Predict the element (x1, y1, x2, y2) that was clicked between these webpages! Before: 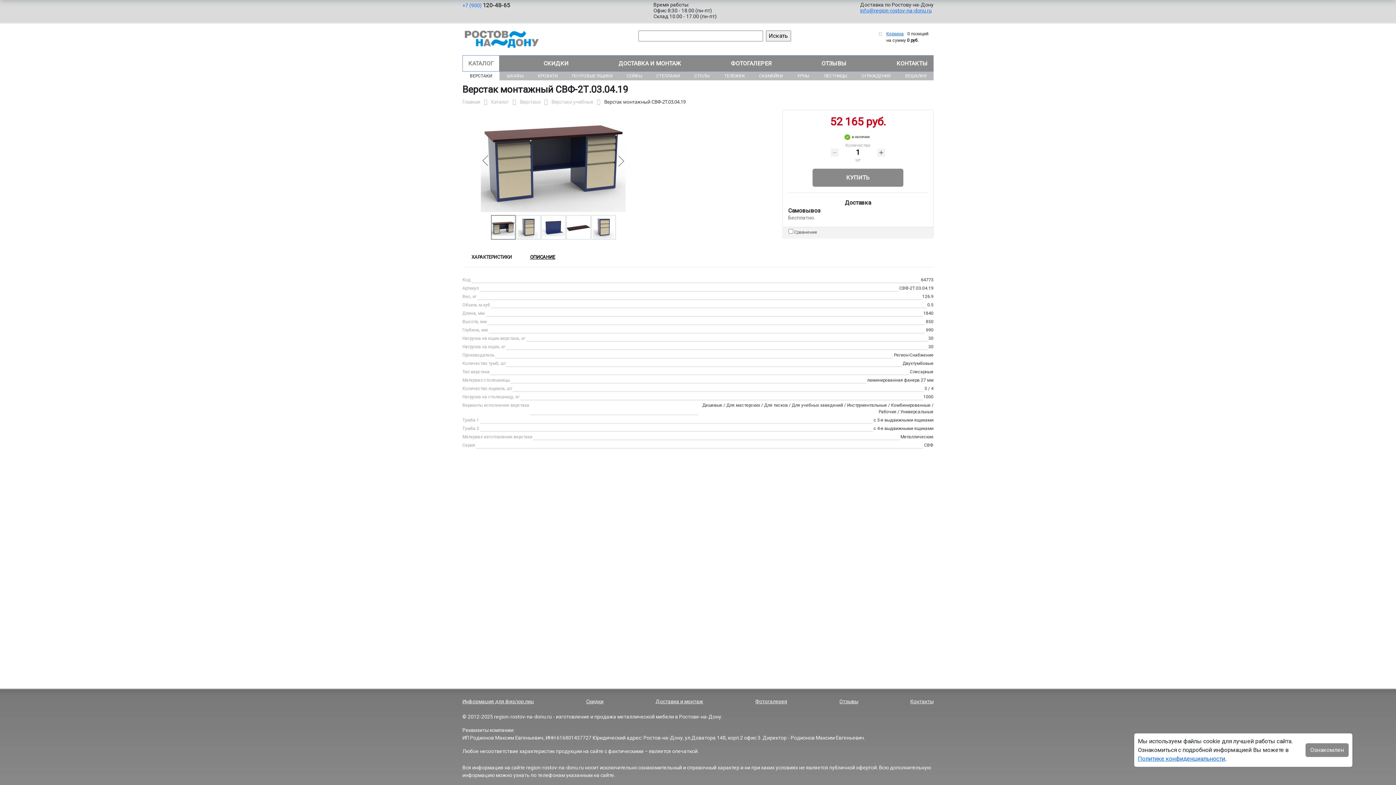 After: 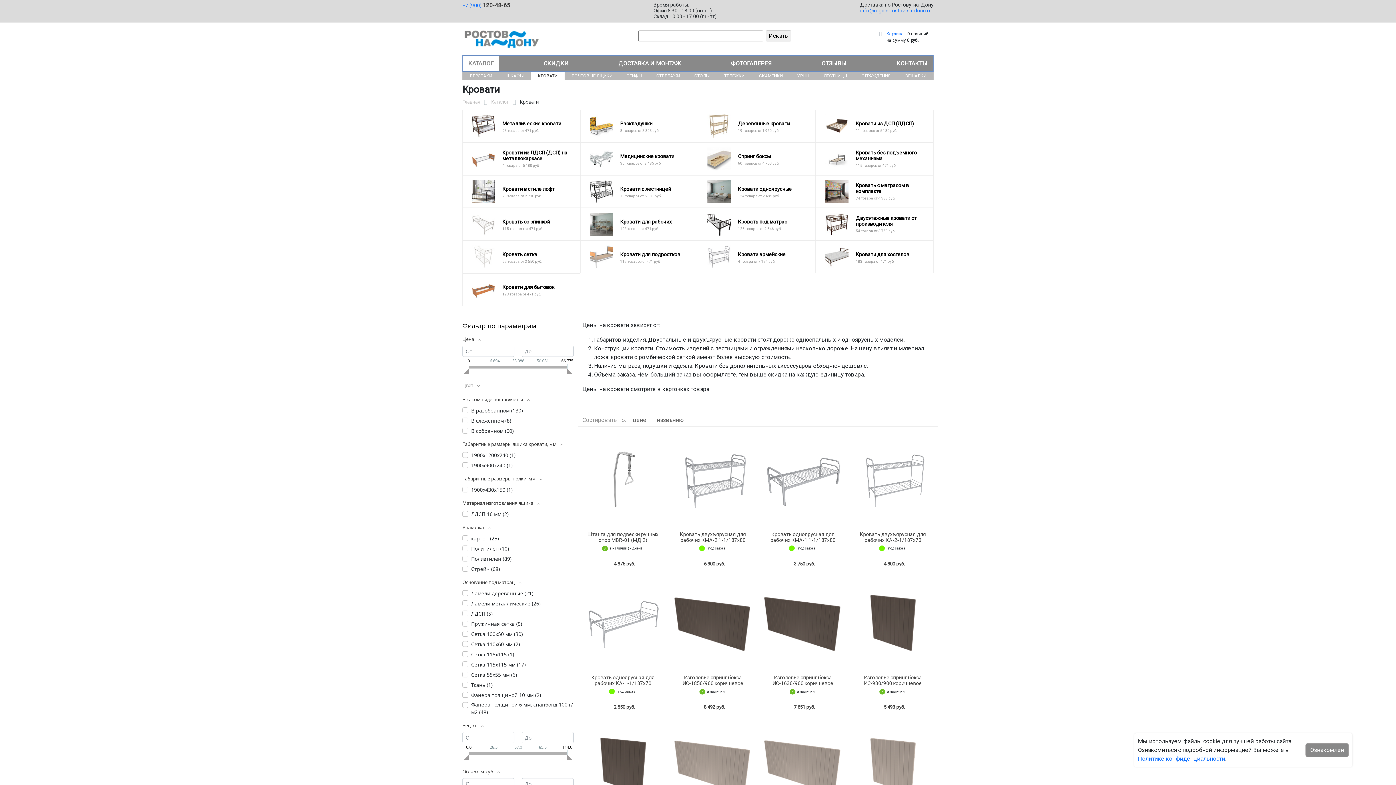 Action: label: КРОВАТИ bbox: (530, 71, 564, 80)